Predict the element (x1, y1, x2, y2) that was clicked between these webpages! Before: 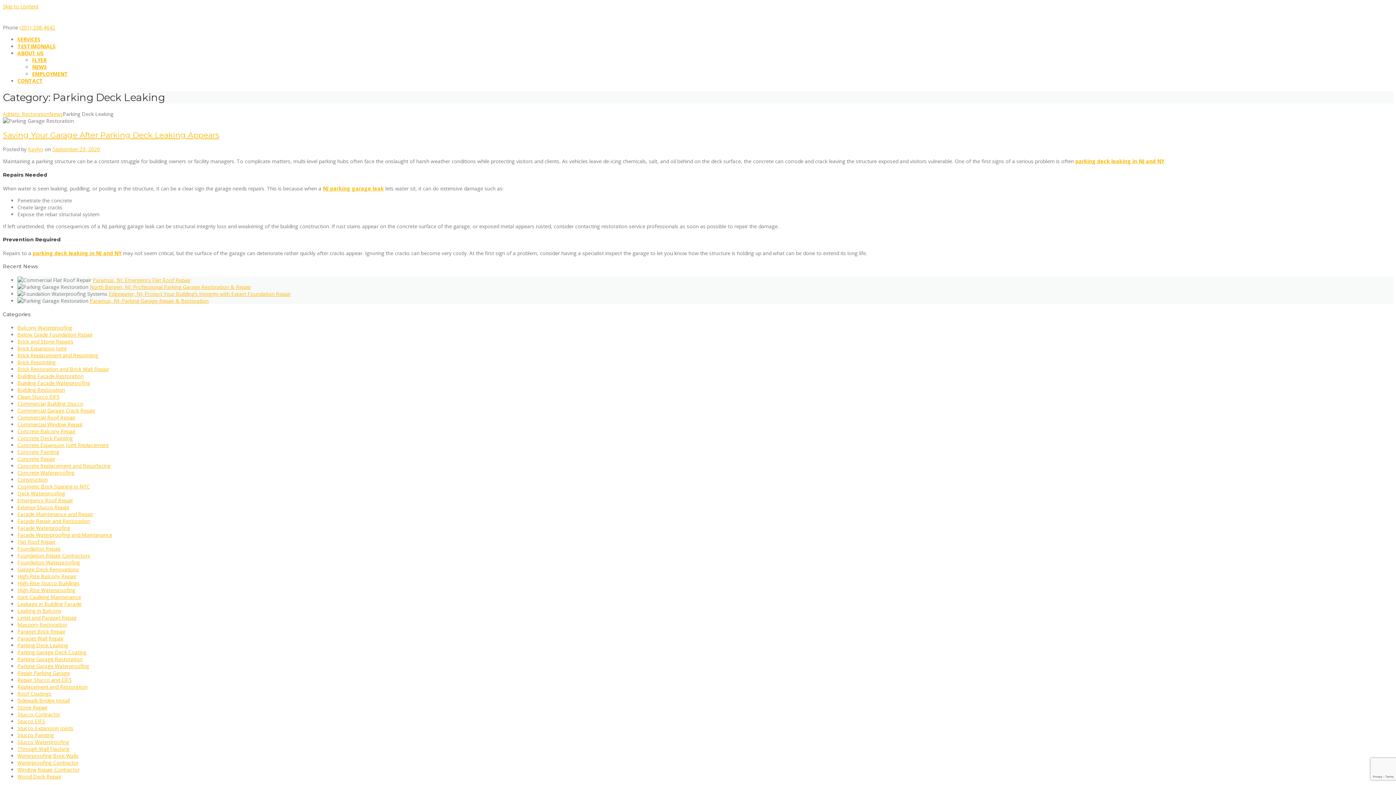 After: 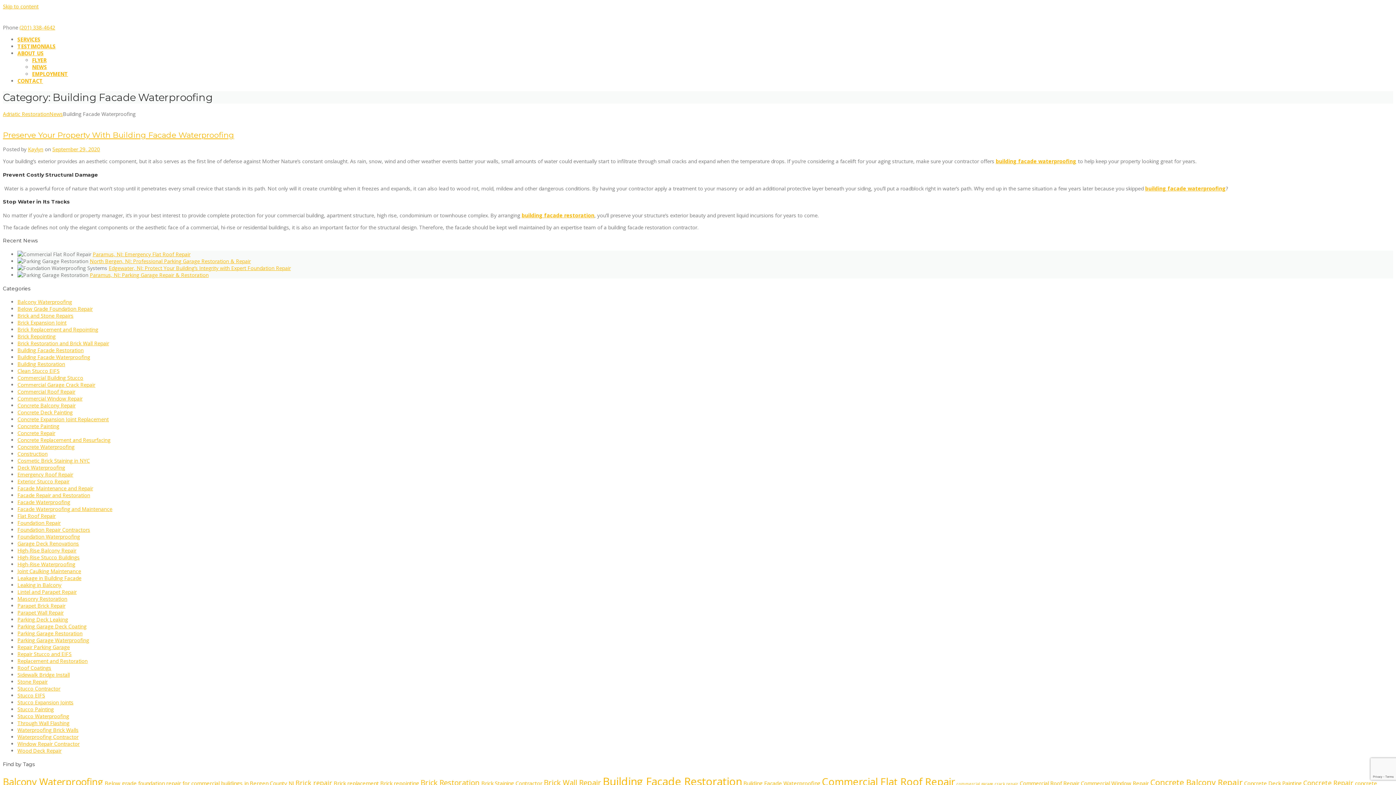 Action: bbox: (17, 379, 90, 386) label: Building Facade Waterproofing